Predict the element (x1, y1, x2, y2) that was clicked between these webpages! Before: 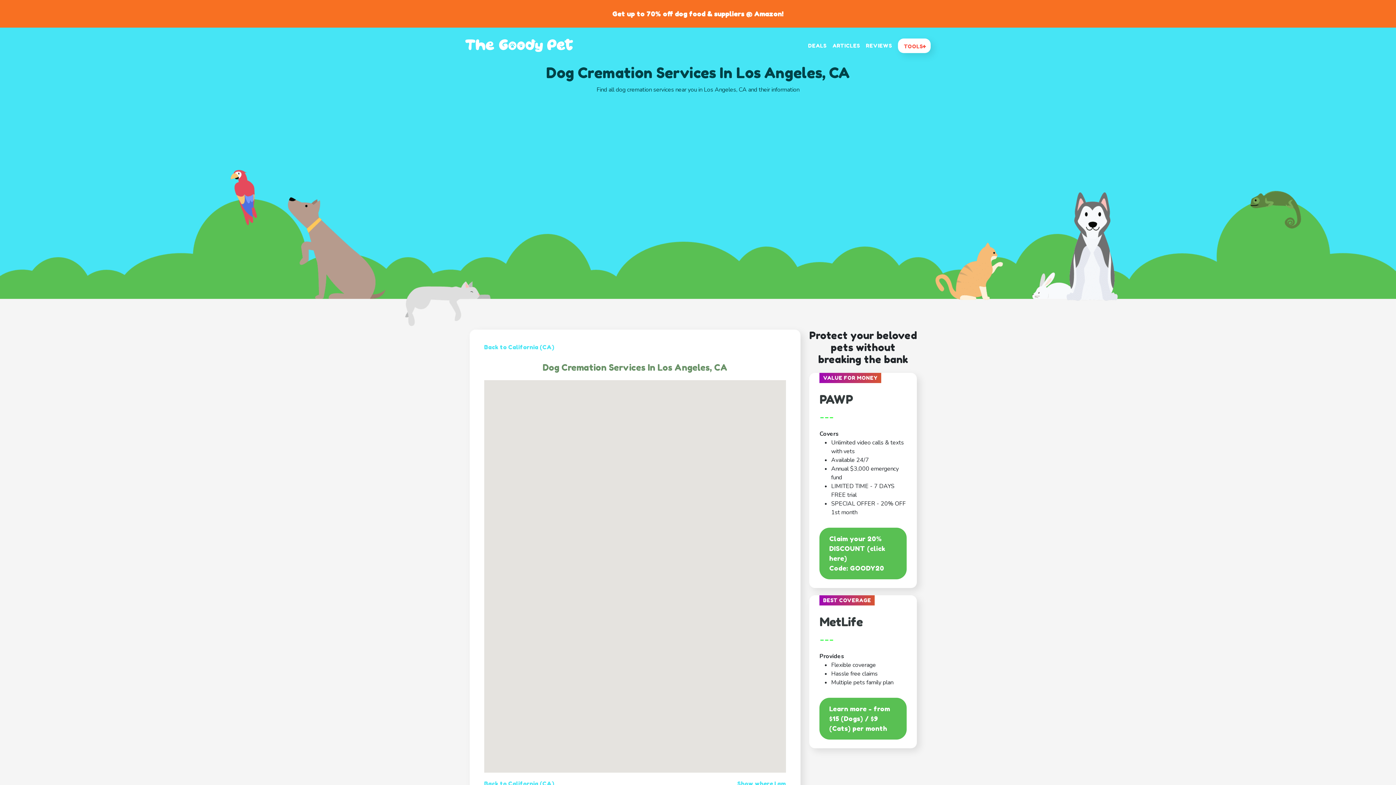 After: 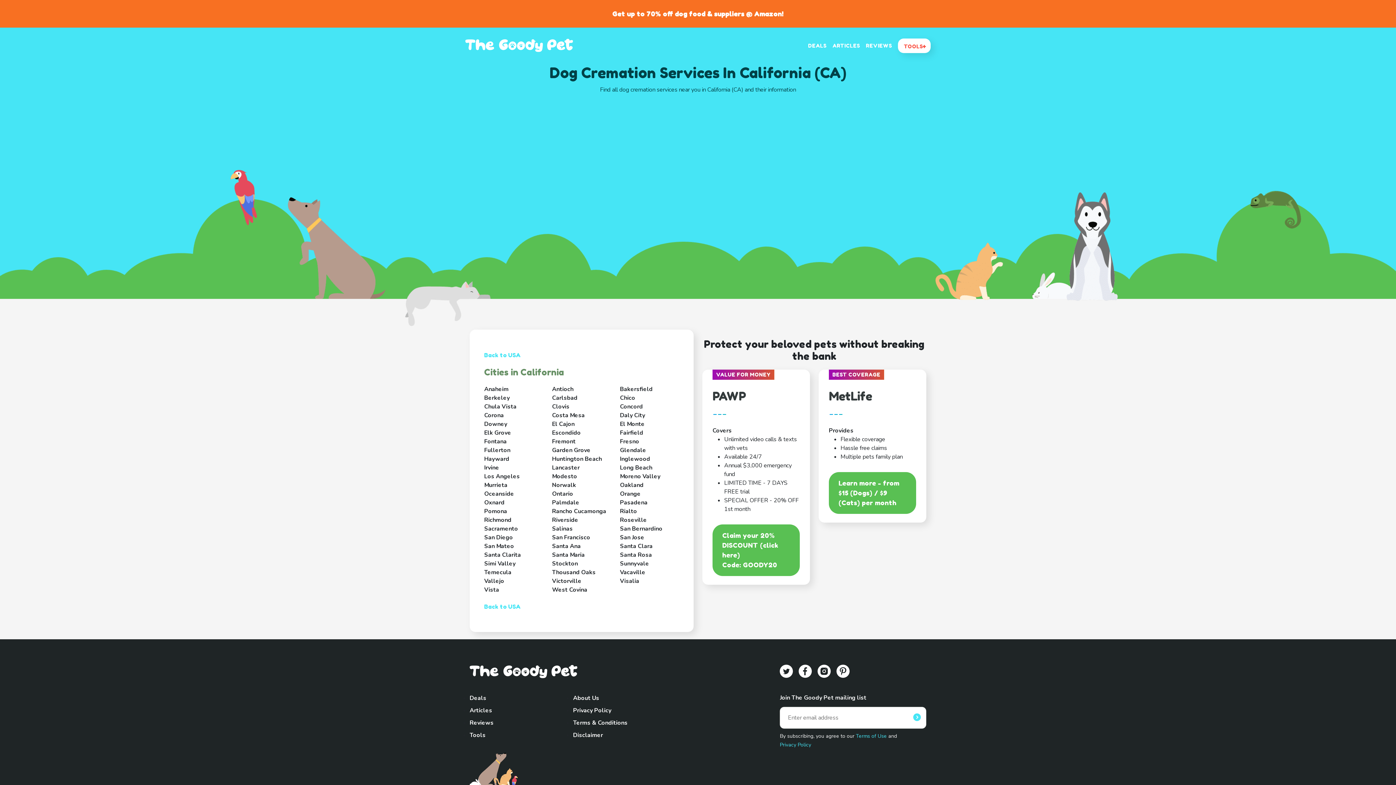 Action: label: Back to California (CA) bbox: (484, 343, 554, 351)